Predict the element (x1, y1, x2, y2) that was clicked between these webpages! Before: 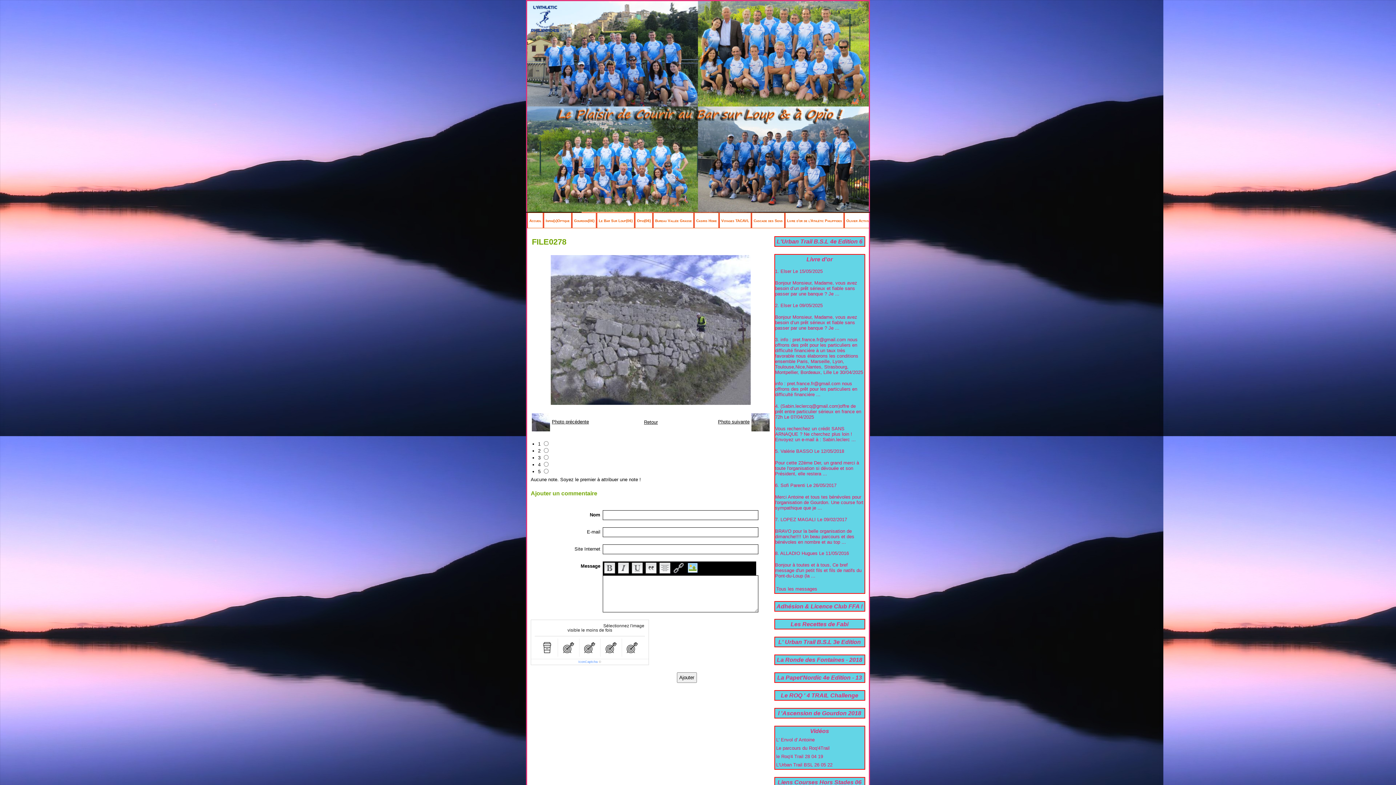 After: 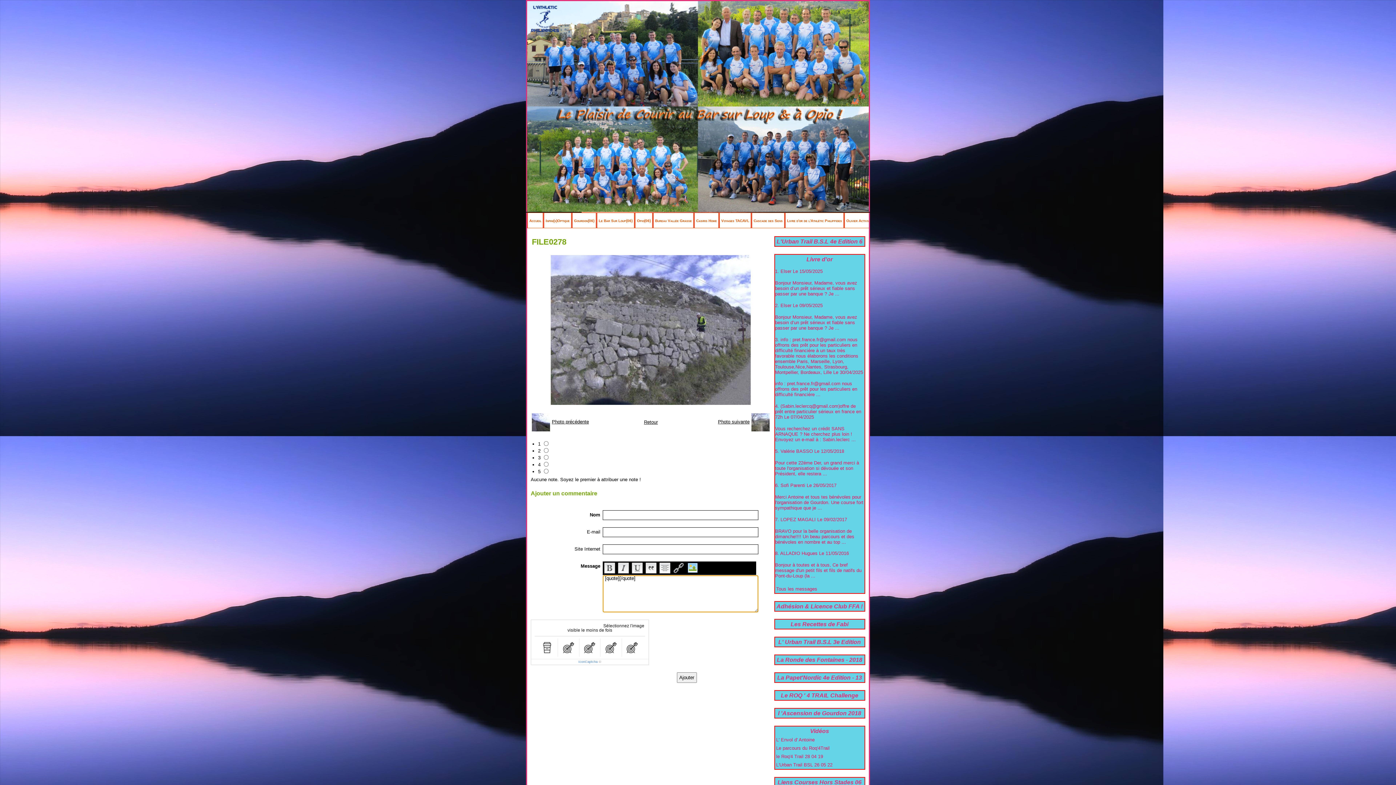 Action: bbox: (645, 563, 657, 574)